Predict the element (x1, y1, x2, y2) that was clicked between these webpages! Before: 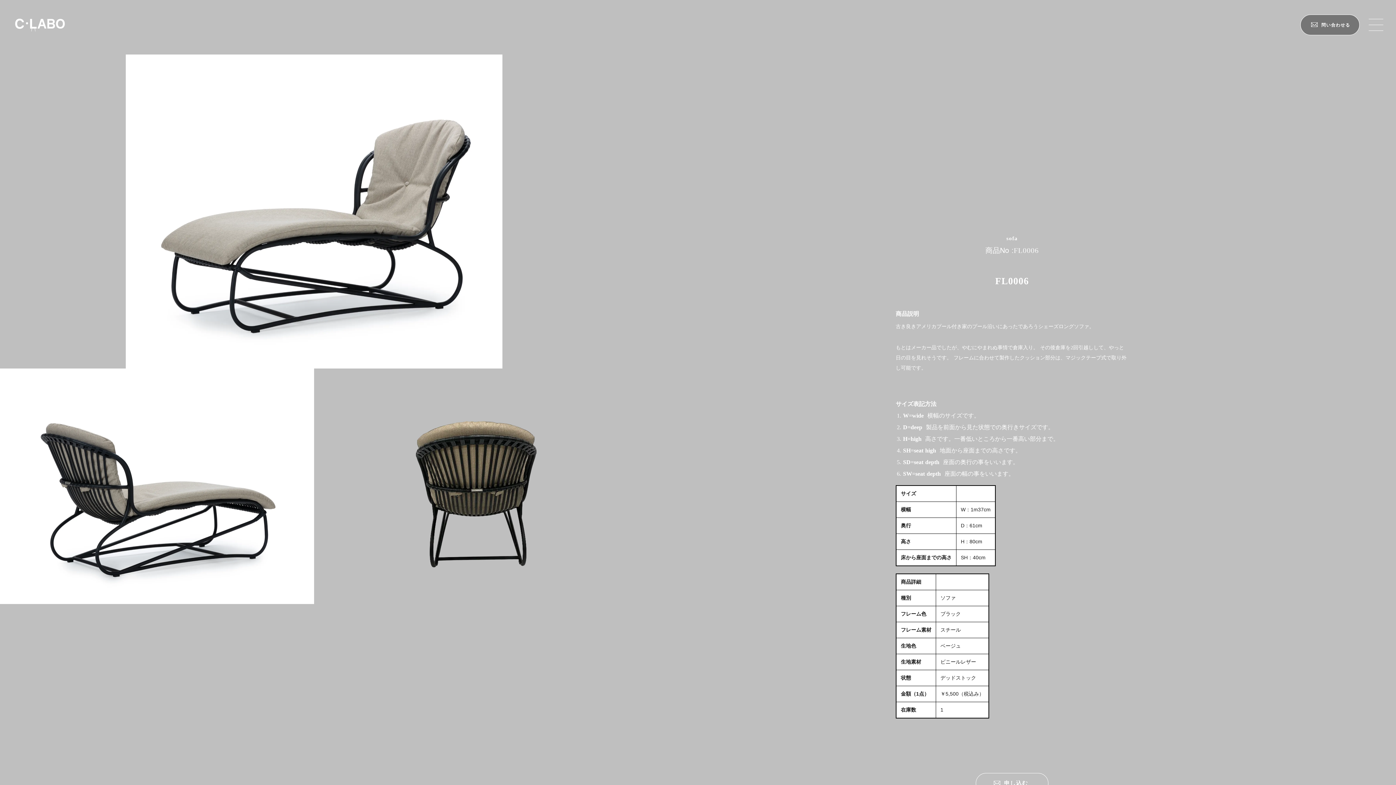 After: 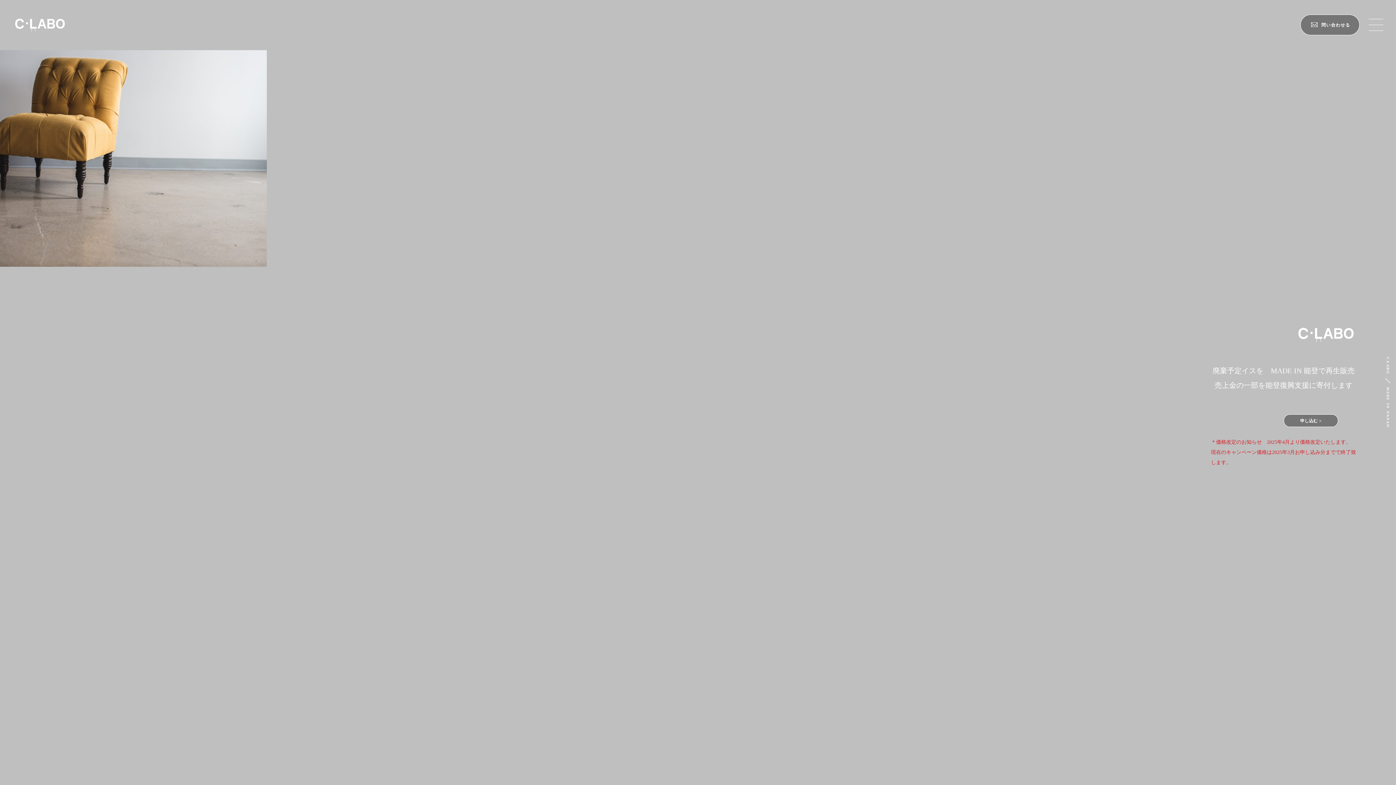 Action: bbox: (12, 9, 67, 40)